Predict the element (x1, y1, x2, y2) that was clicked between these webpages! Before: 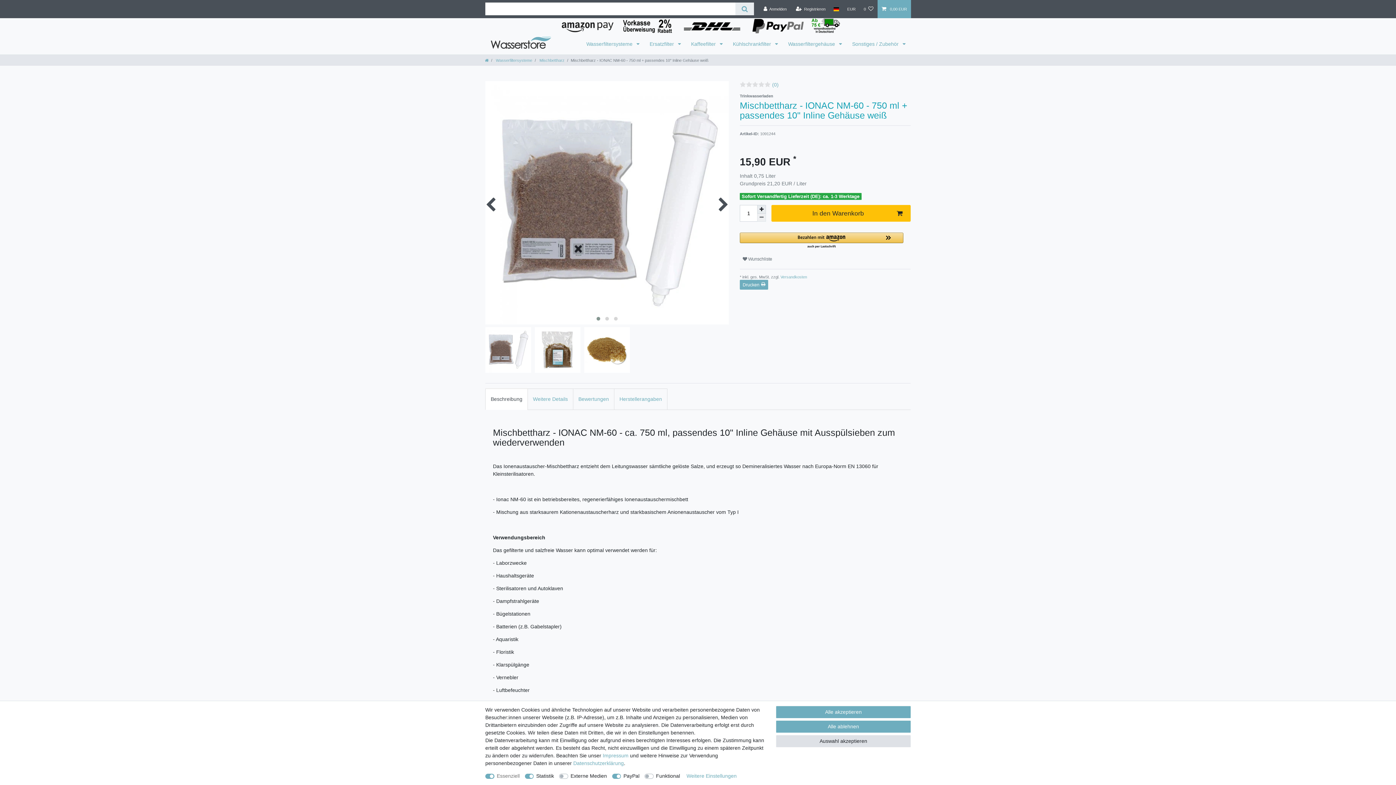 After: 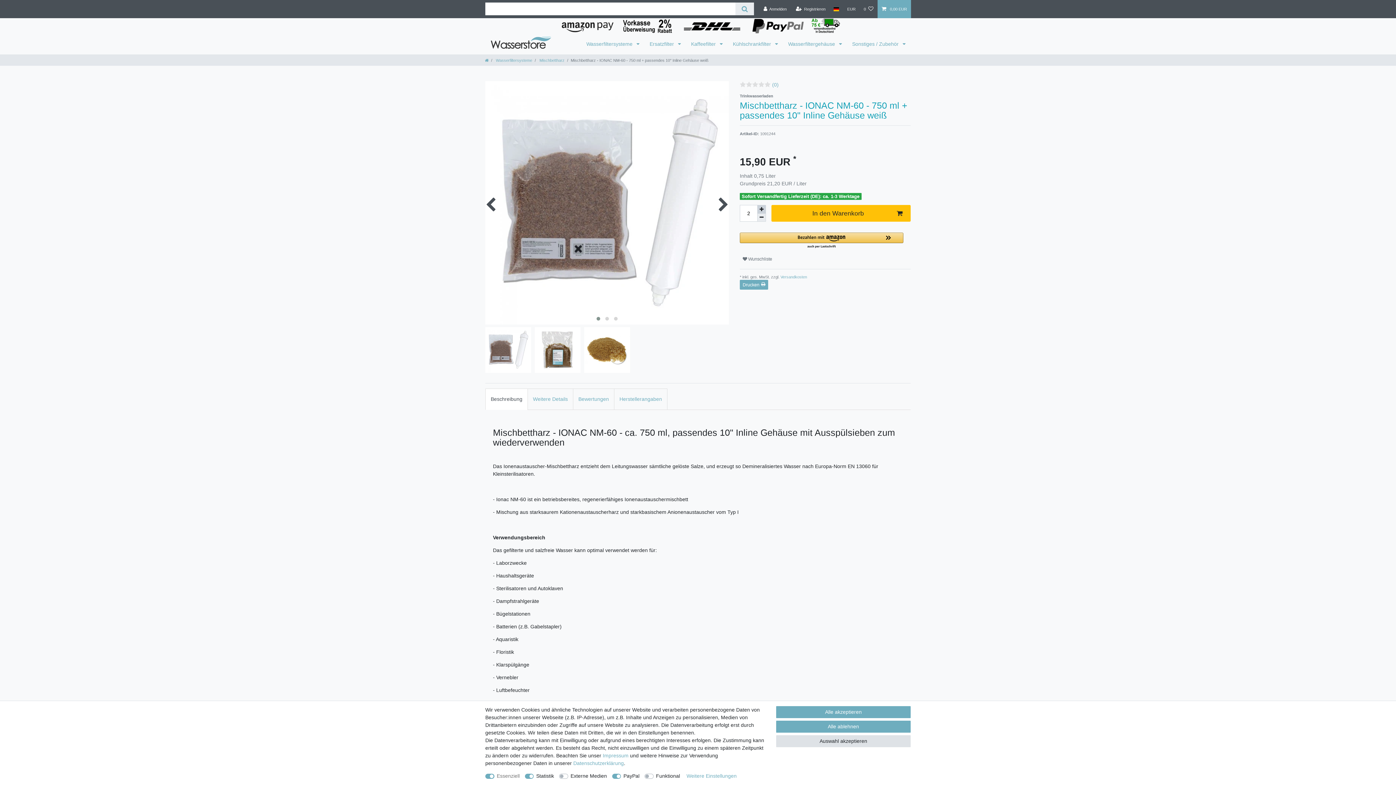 Action: label: Menge erhöhen bbox: (757, 205, 766, 213)